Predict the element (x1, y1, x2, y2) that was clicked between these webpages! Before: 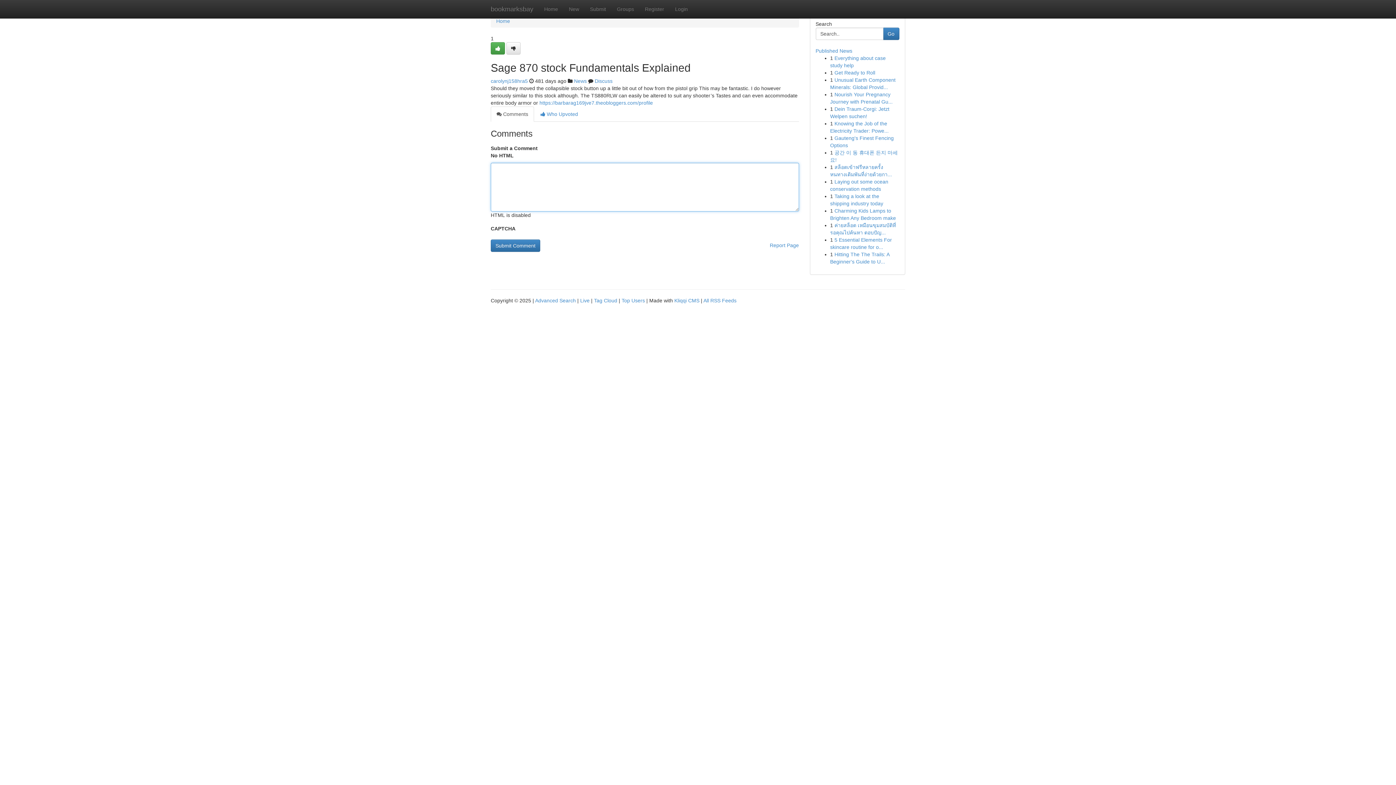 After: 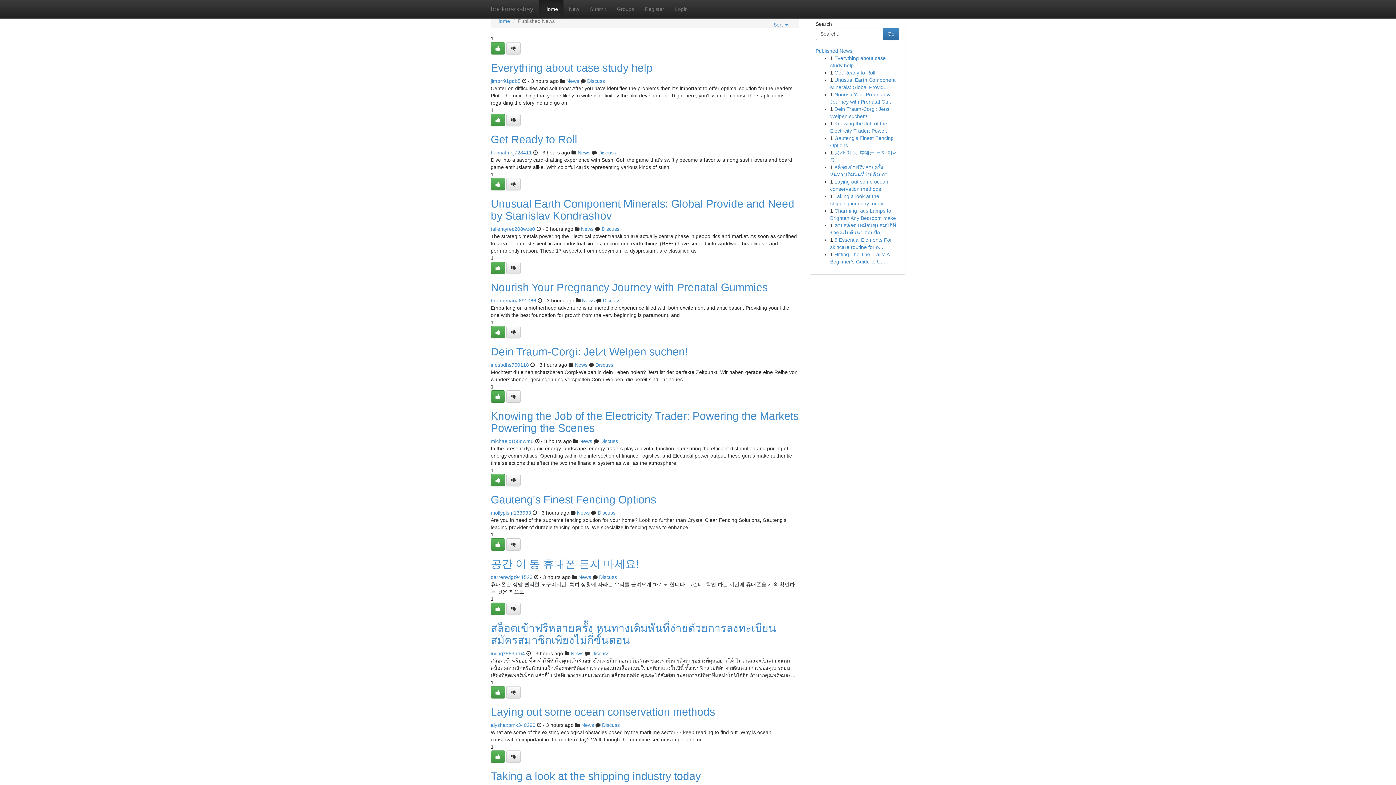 Action: bbox: (485, 0, 538, 18) label: bookmarksbay